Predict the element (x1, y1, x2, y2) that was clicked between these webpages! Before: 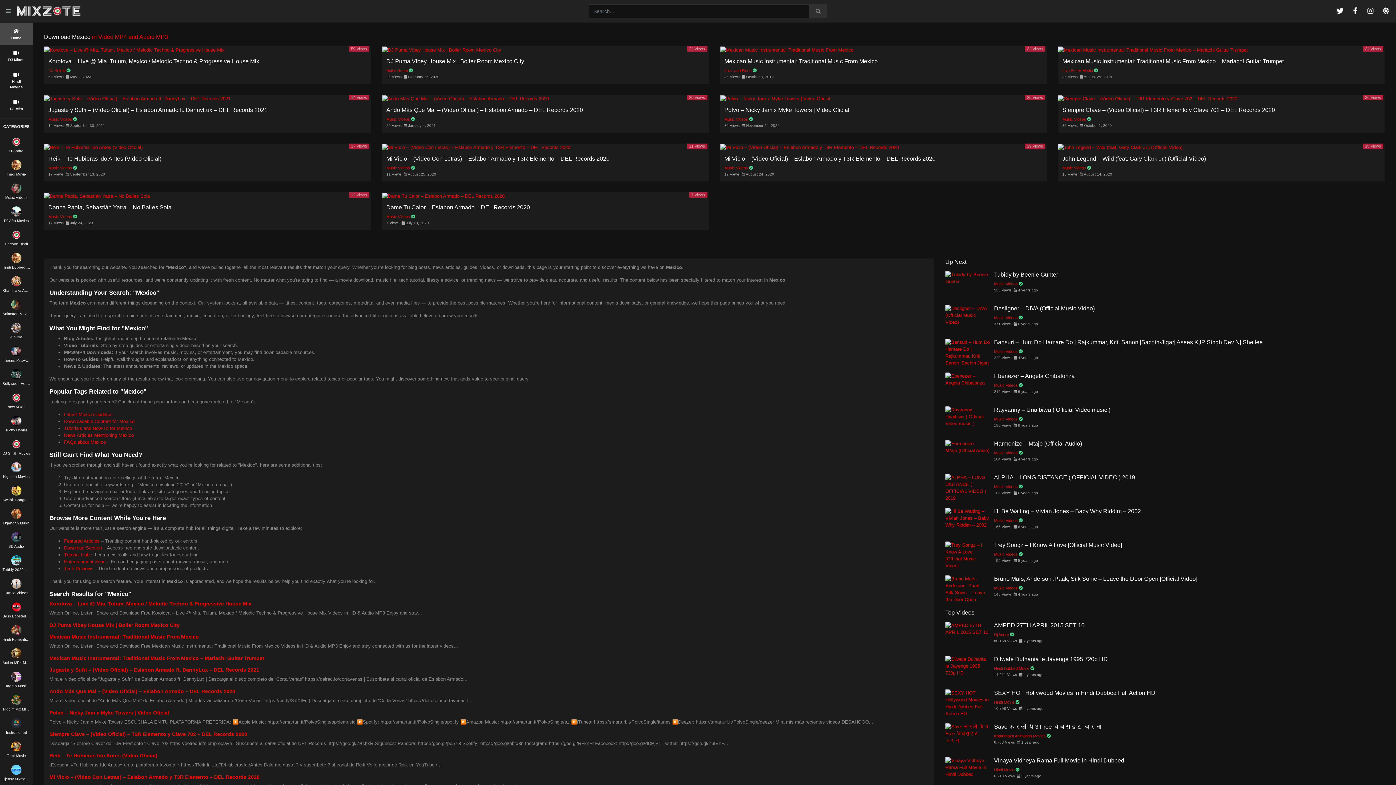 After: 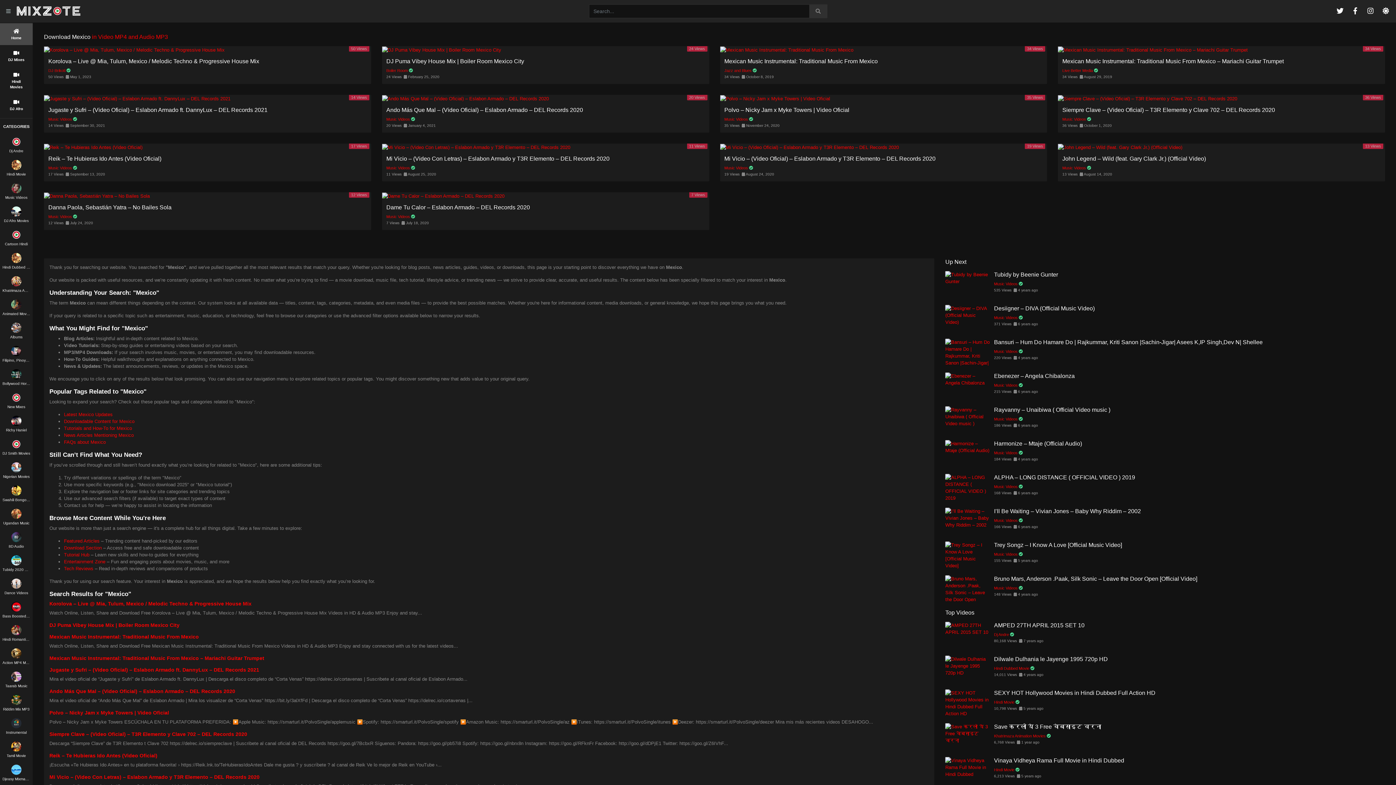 Action: bbox: (1349, 0, 1361, 22) label: Follow Mixzote on Facebook